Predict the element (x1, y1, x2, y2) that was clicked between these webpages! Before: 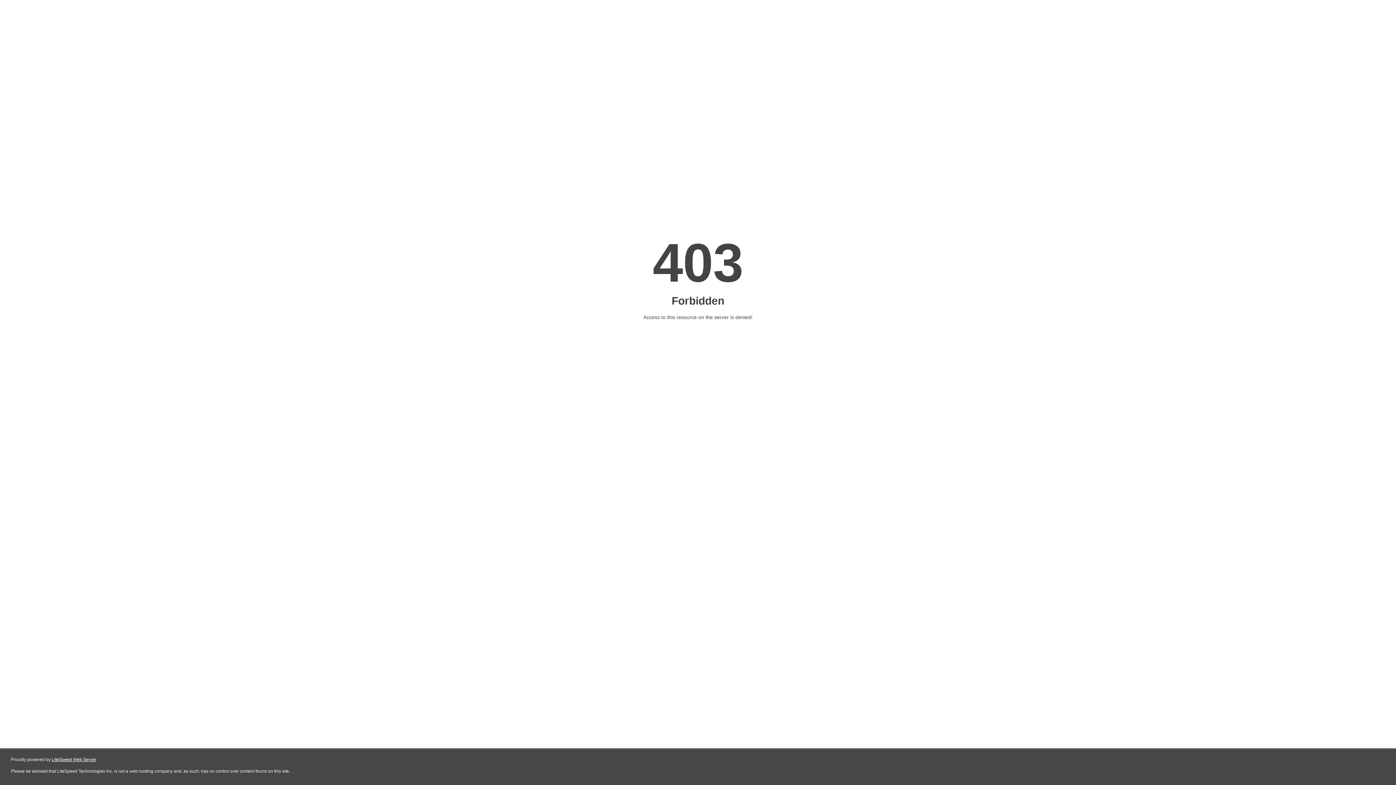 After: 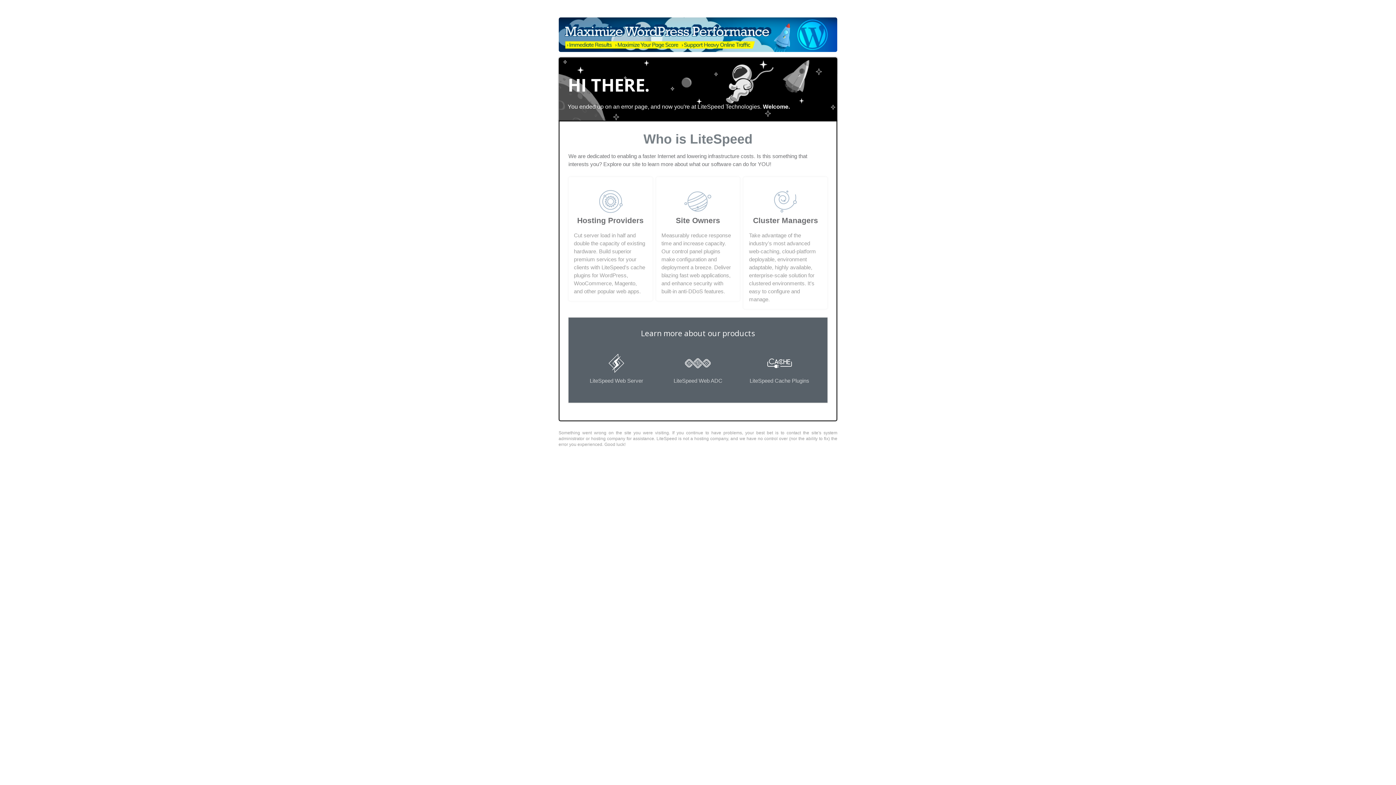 Action: bbox: (51, 757, 96, 762) label: LiteSpeed Web Server